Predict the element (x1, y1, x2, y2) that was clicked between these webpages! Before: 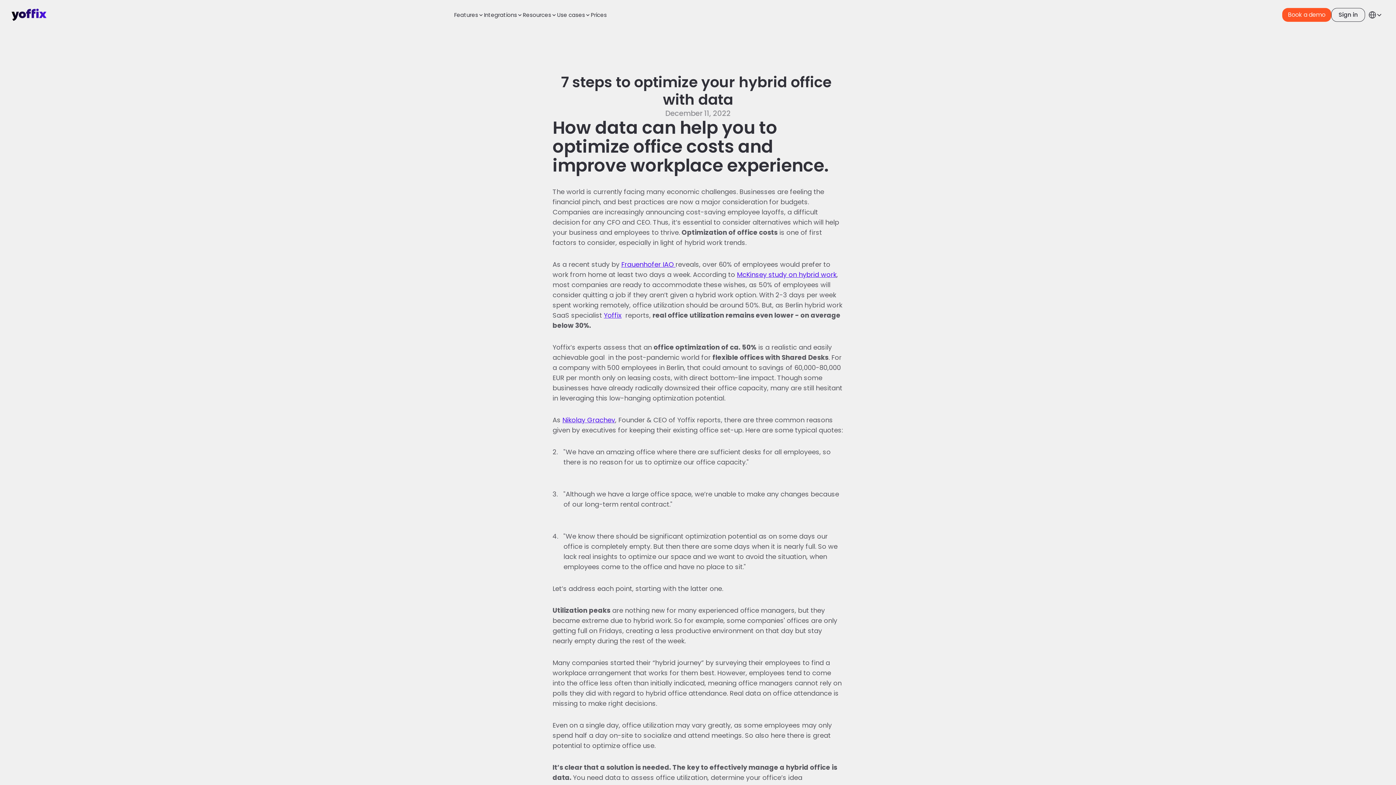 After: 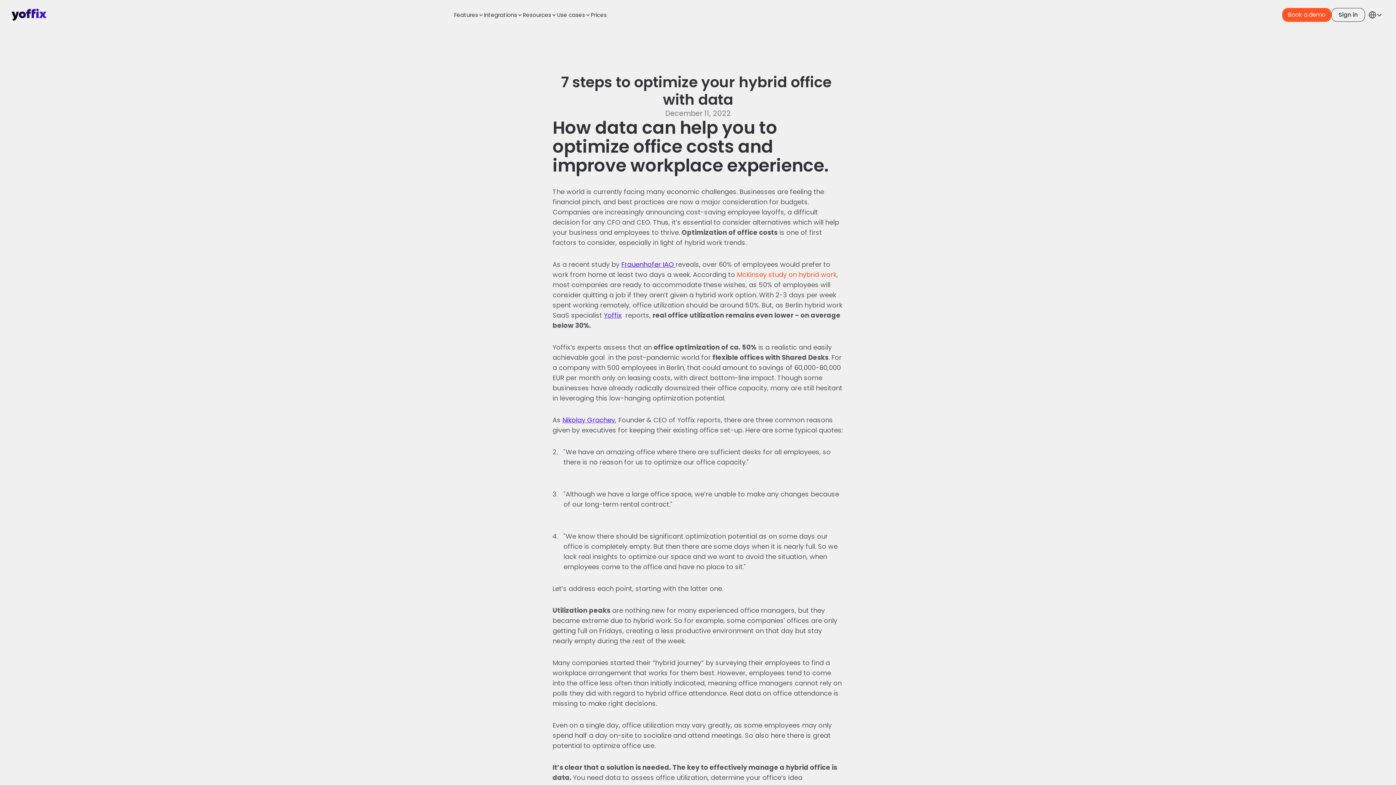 Action: label: McKinsey study on hybrid work bbox: (737, 270, 836, 279)